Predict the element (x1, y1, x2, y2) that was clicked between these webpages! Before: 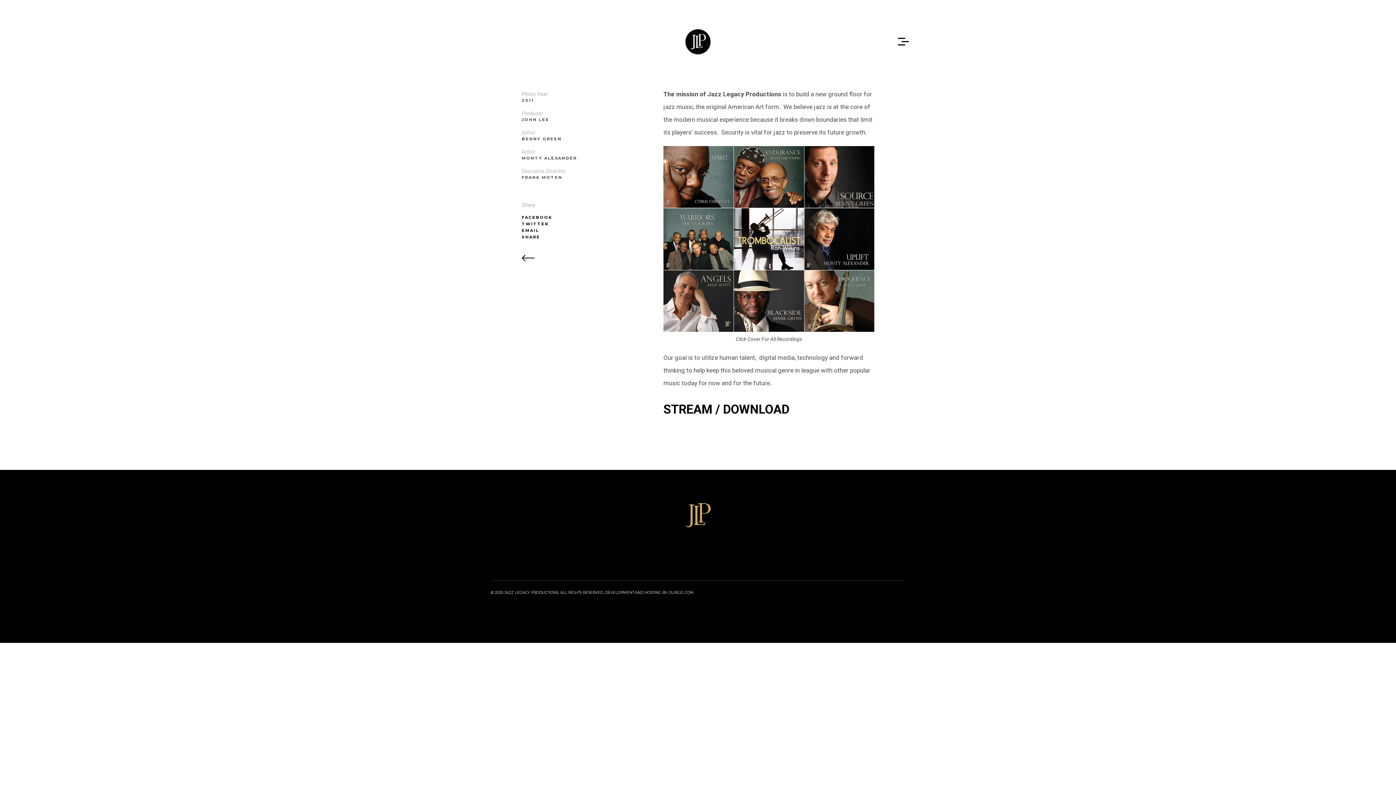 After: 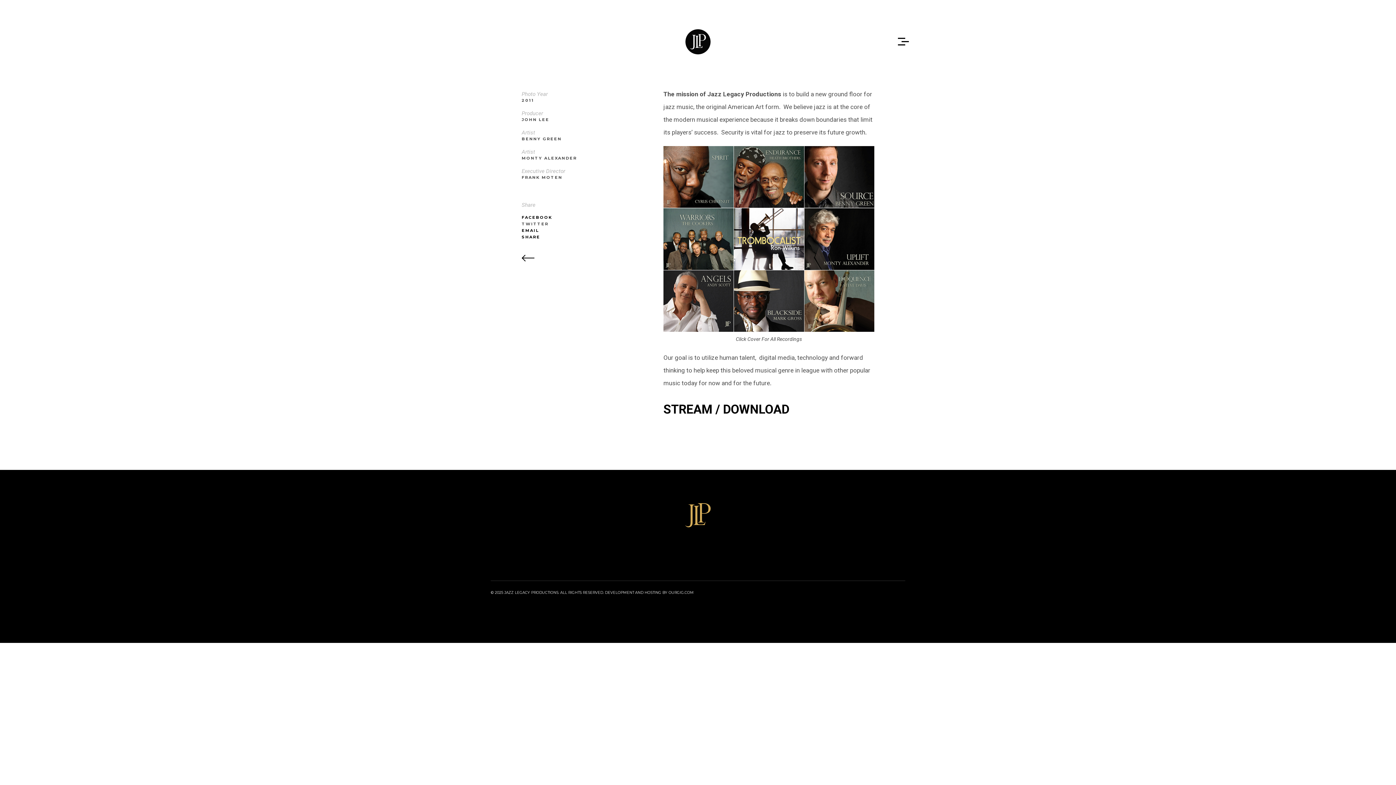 Action: label: TWITTER bbox: (521, 220, 587, 227)